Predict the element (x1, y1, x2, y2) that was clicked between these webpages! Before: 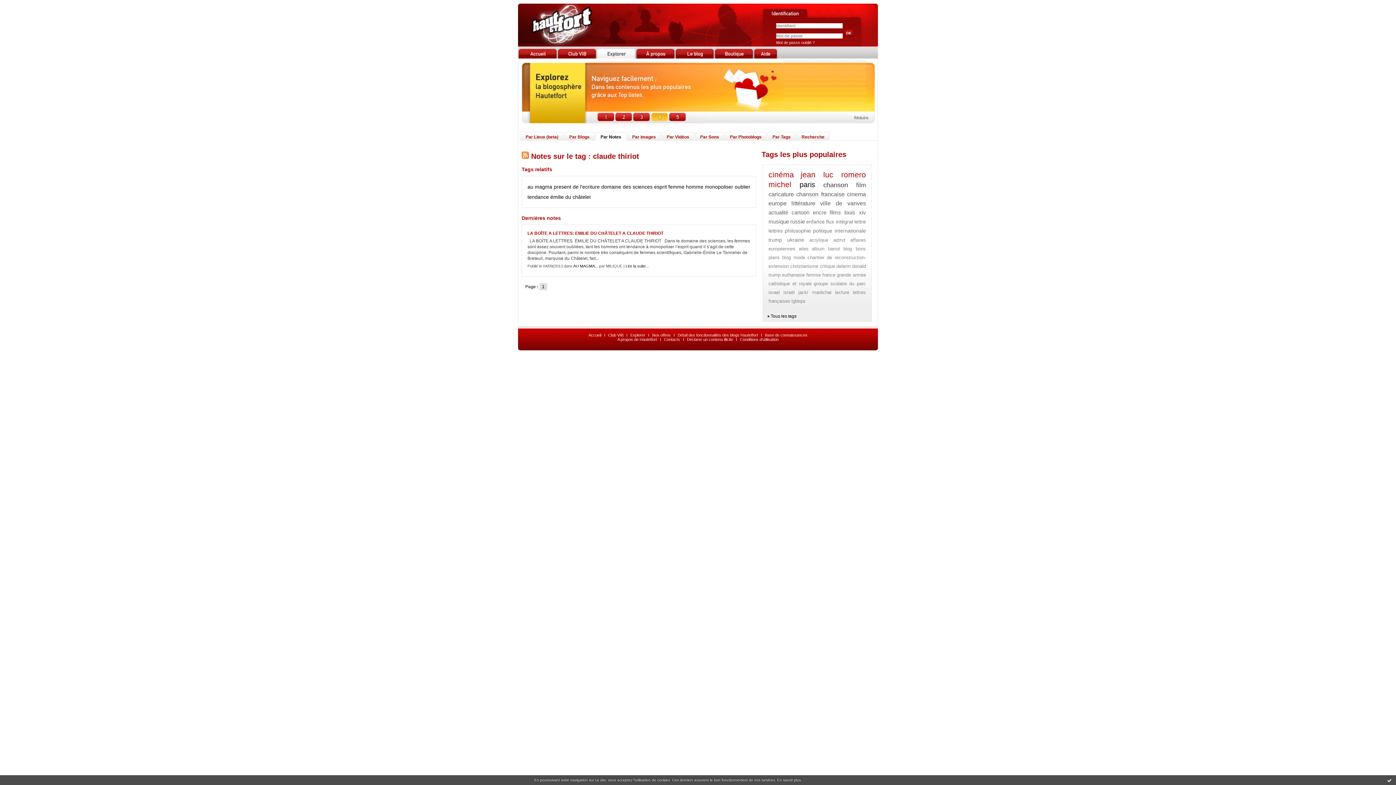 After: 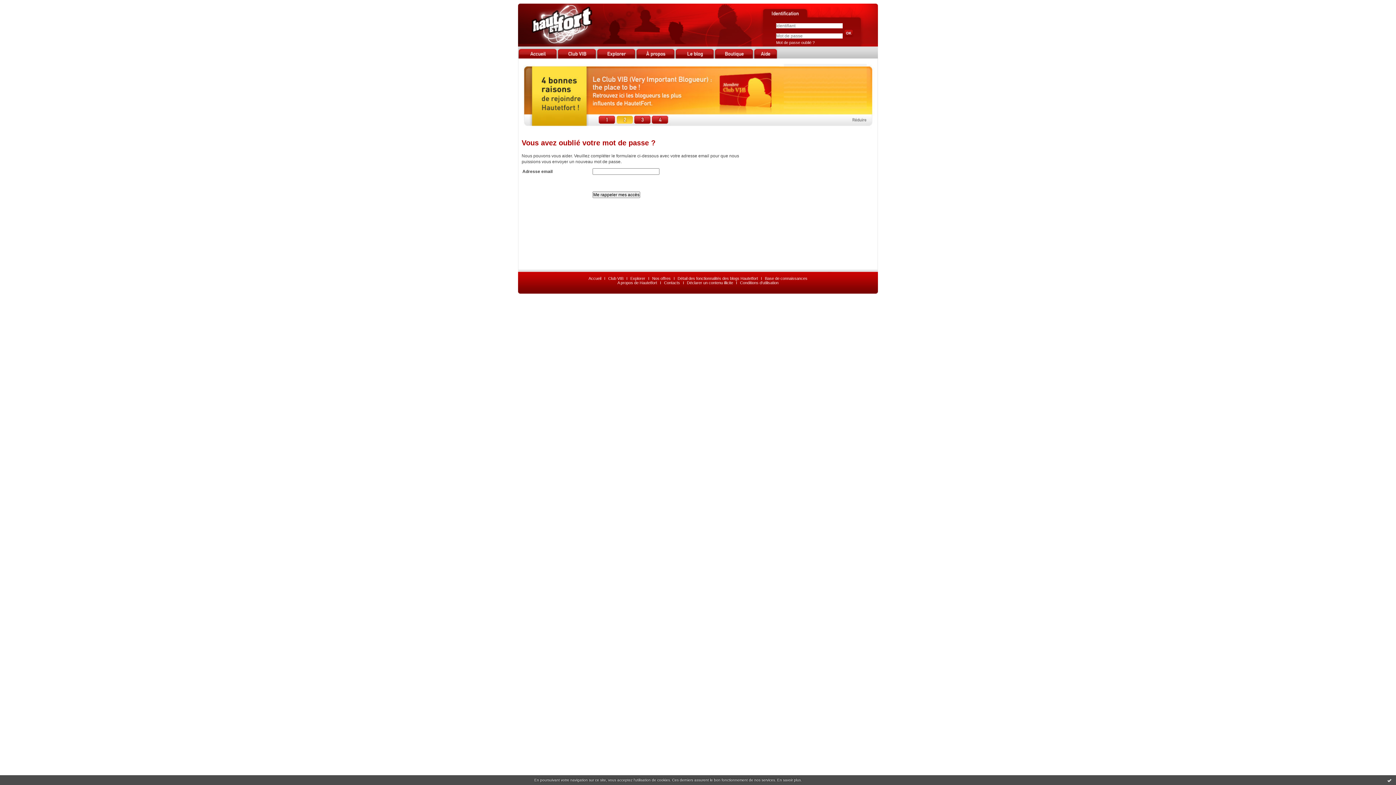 Action: bbox: (776, 40, 814, 44) label: Mot de passe oublié ?